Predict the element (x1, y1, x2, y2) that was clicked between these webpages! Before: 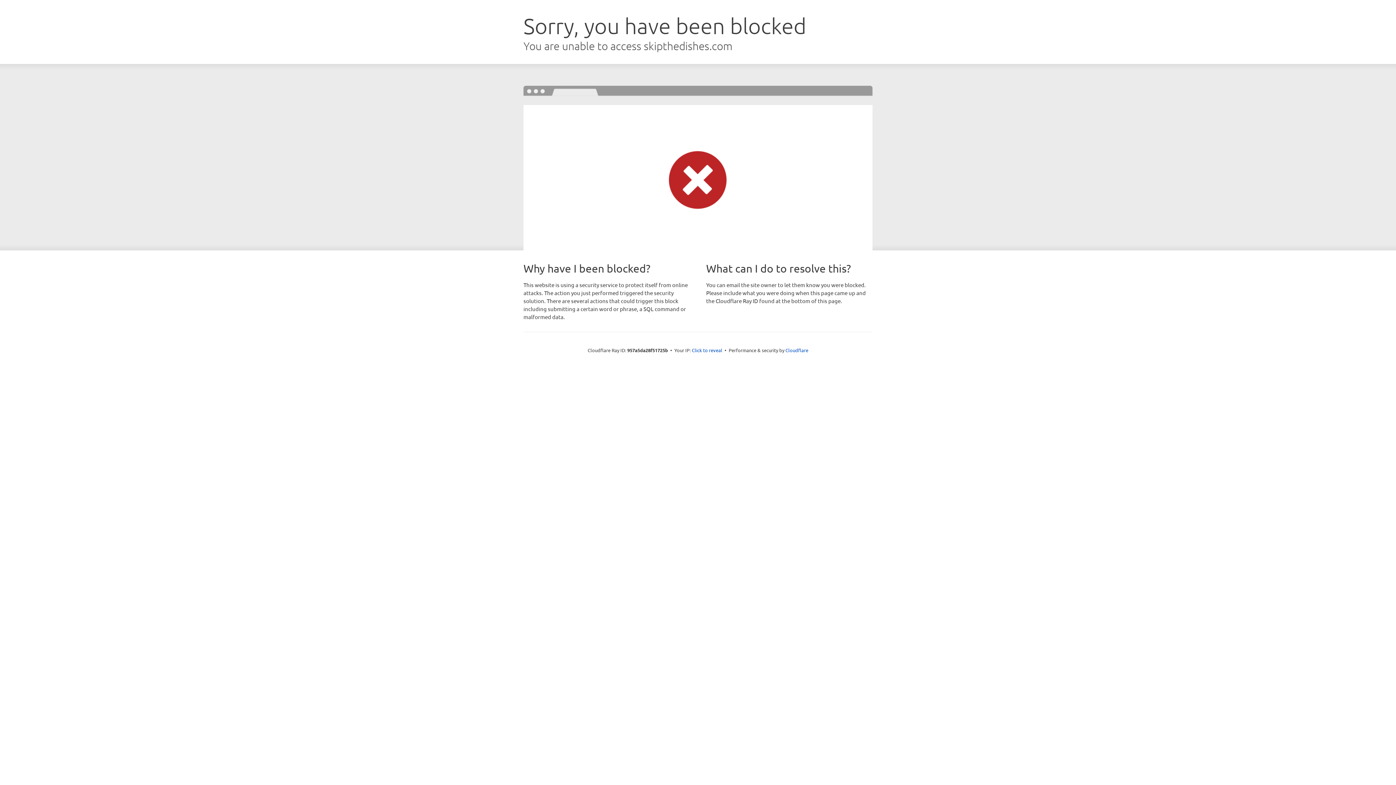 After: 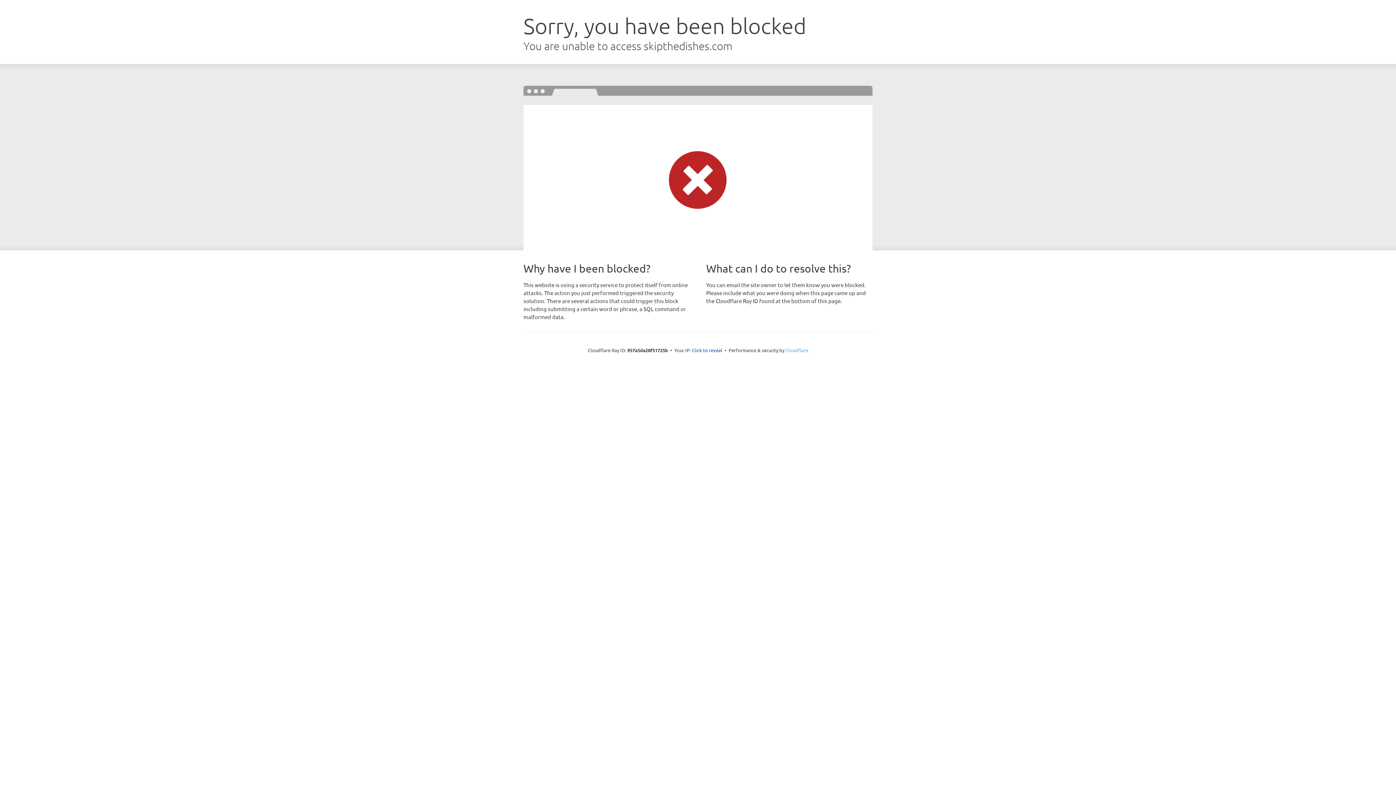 Action: label: Cloudflare bbox: (785, 347, 808, 353)